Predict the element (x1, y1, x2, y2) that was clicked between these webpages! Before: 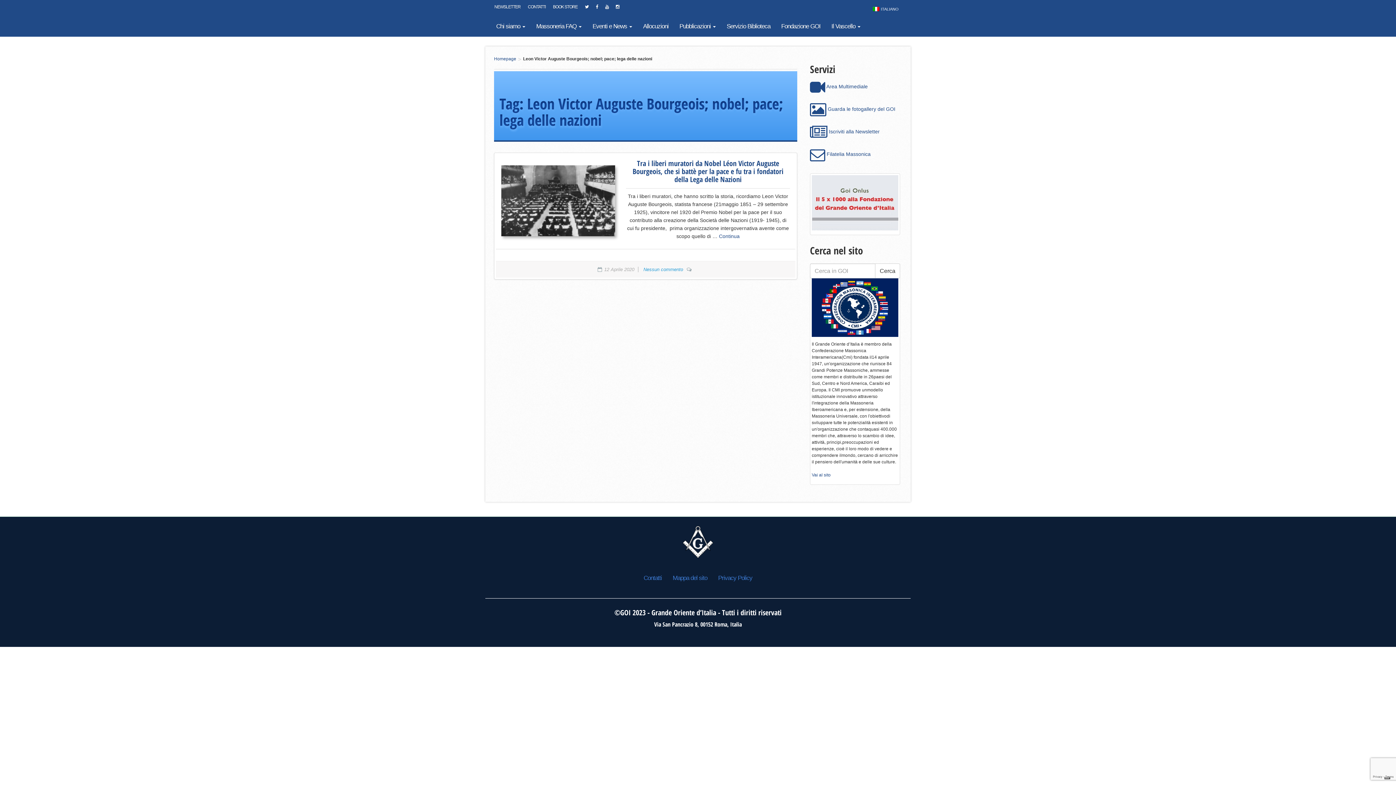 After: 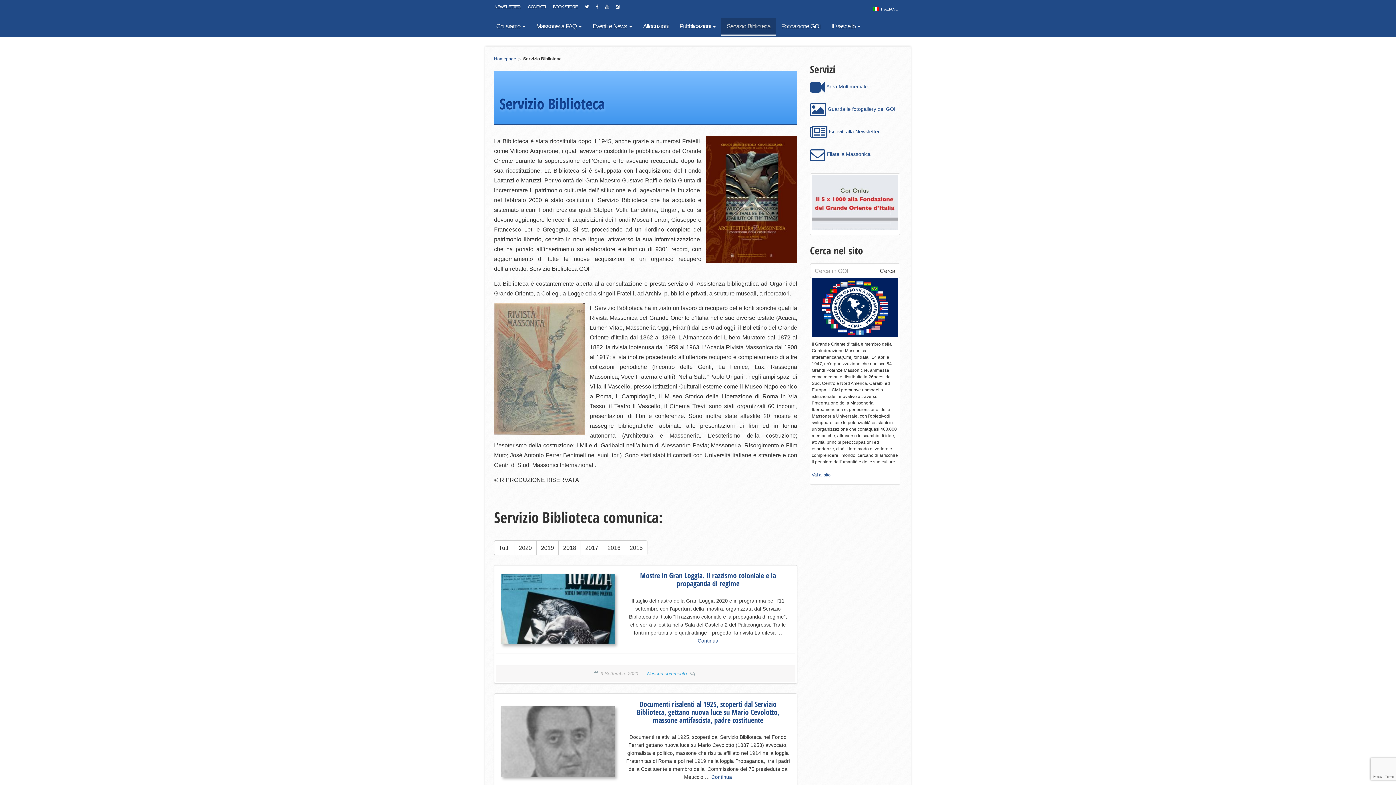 Action: bbox: (721, 18, 776, 36) label: Servizio Biblioteca